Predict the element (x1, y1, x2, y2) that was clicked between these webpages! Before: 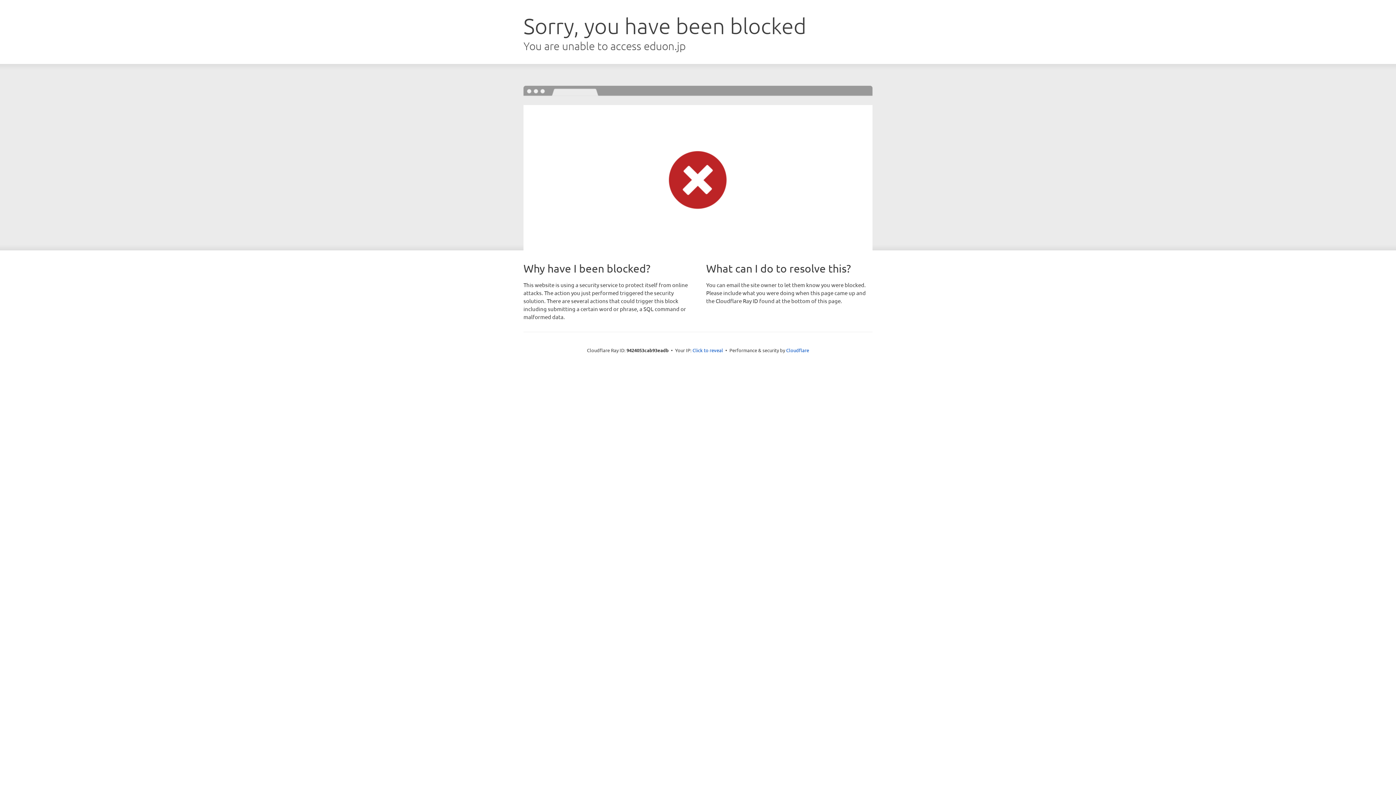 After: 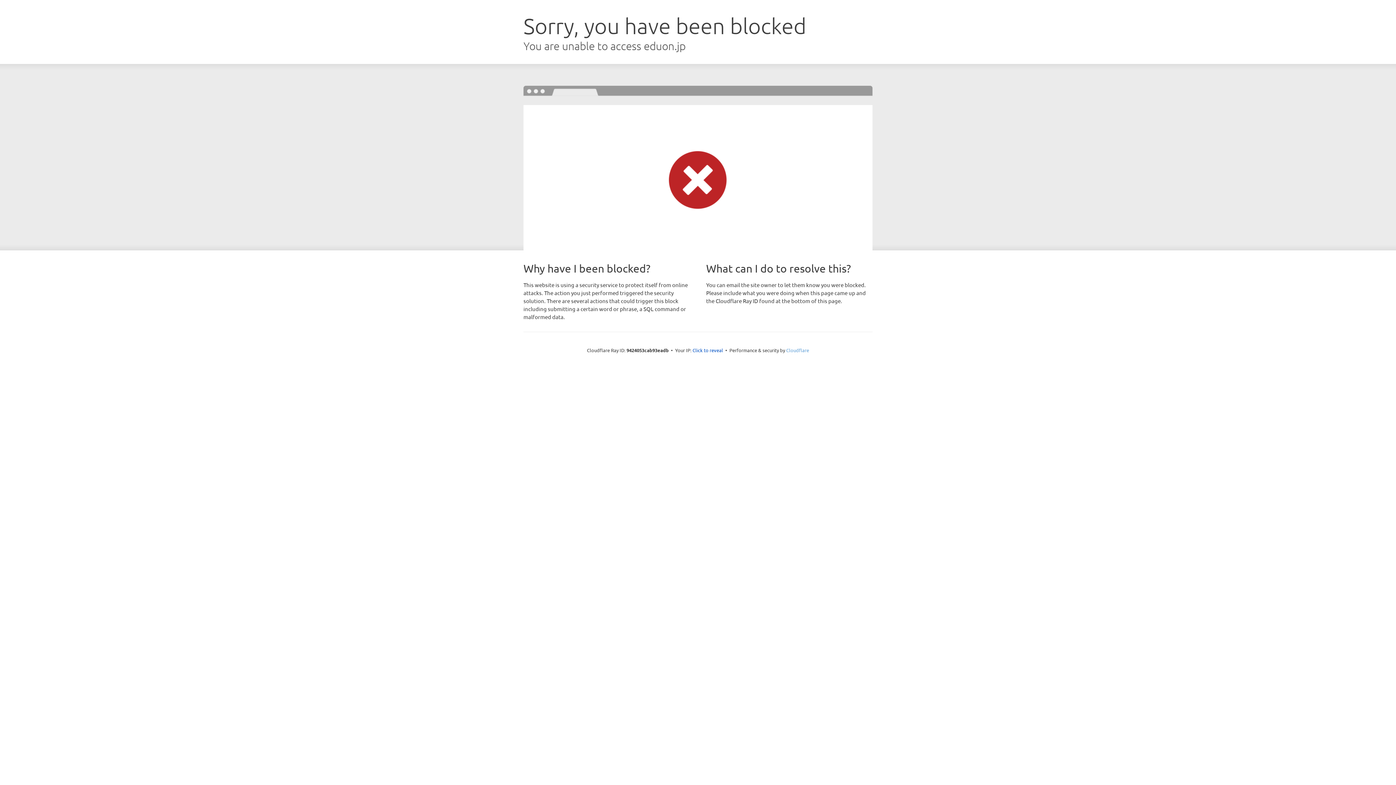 Action: bbox: (786, 347, 809, 353) label: Cloudflare